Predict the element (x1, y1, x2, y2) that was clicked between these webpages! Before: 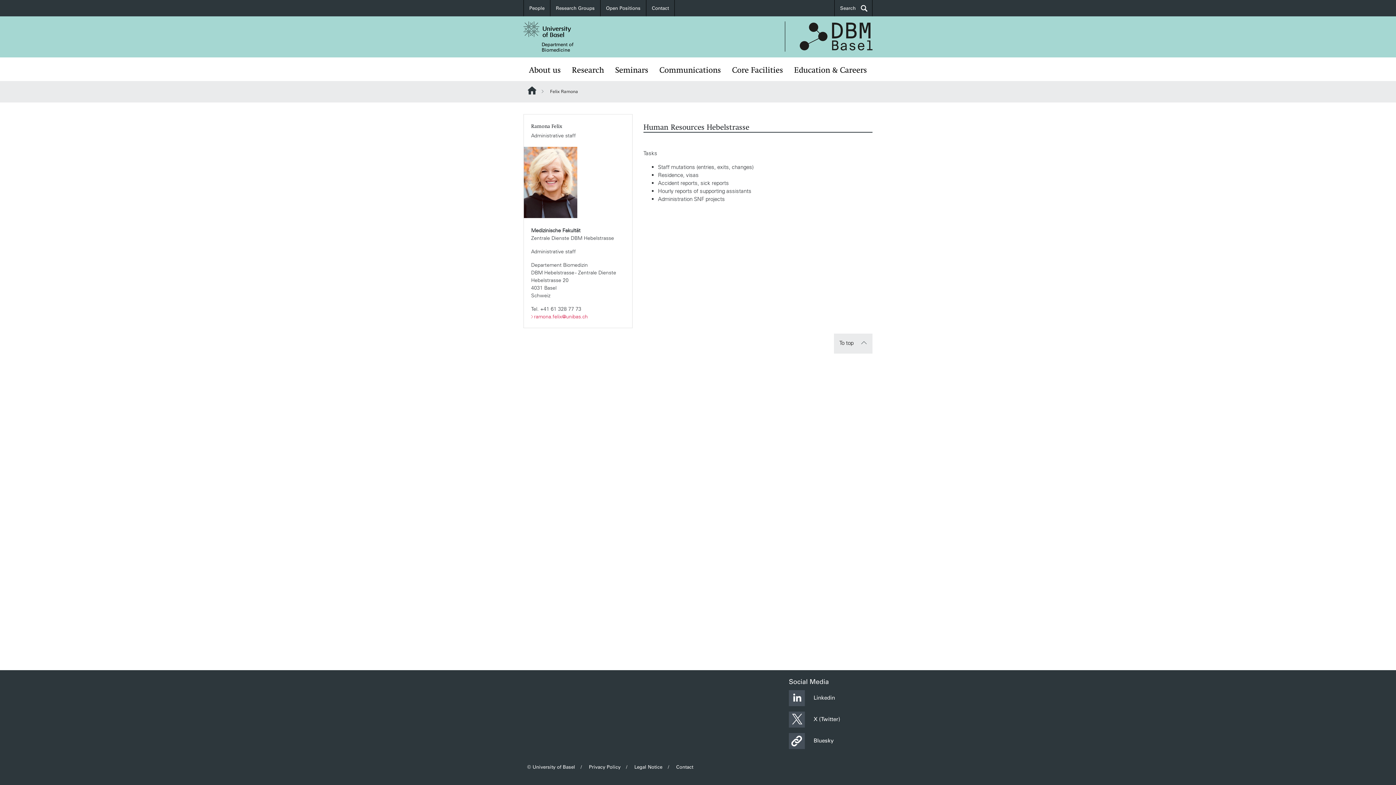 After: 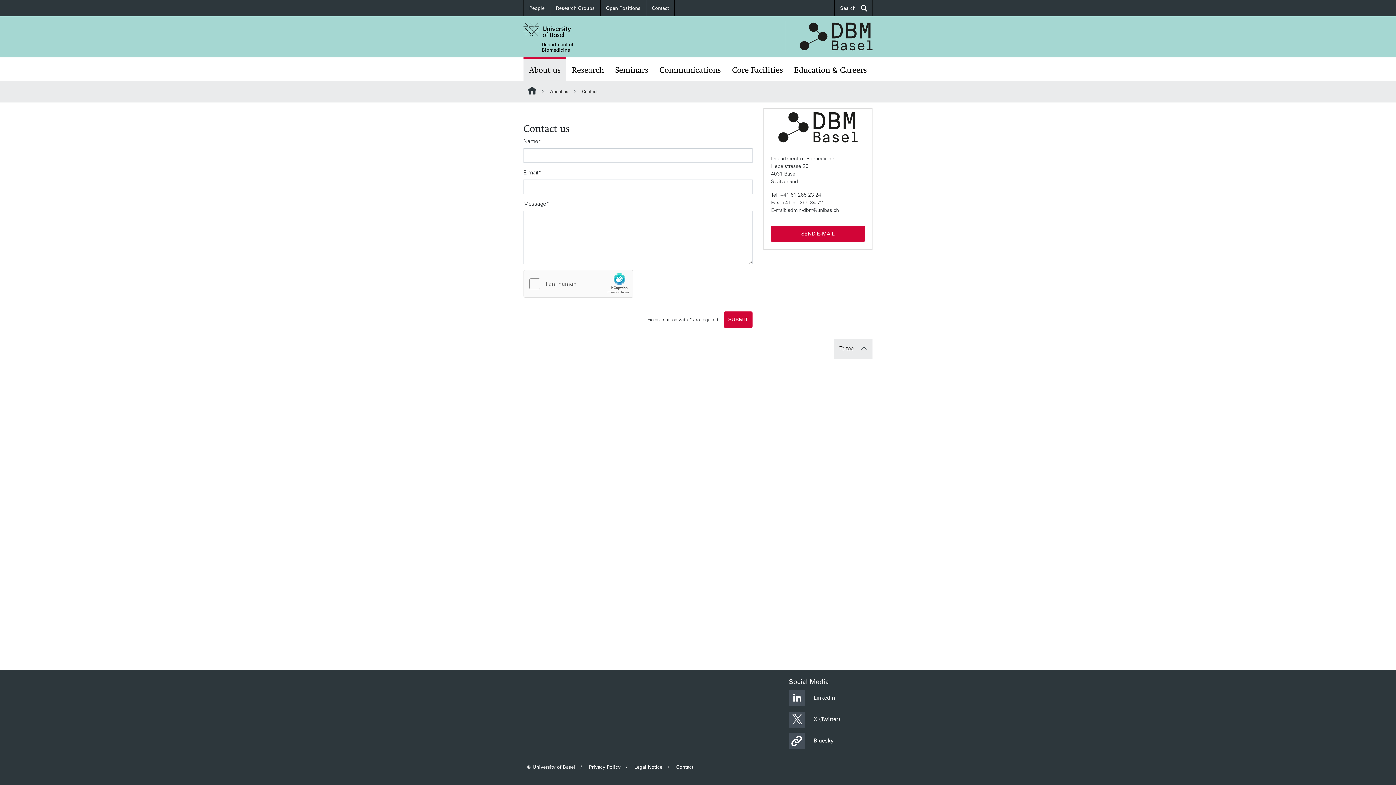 Action: label: Contact bbox: (646, 0, 674, 16)